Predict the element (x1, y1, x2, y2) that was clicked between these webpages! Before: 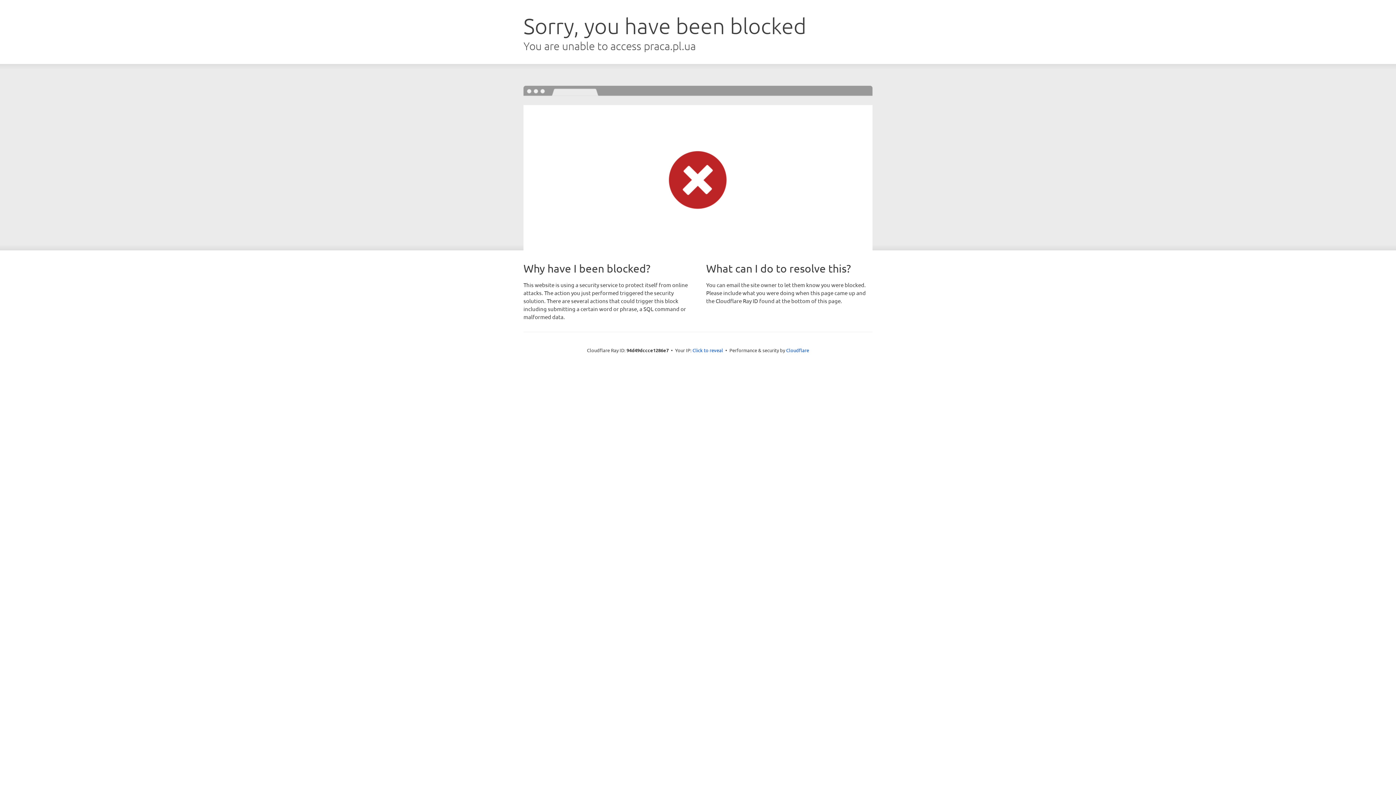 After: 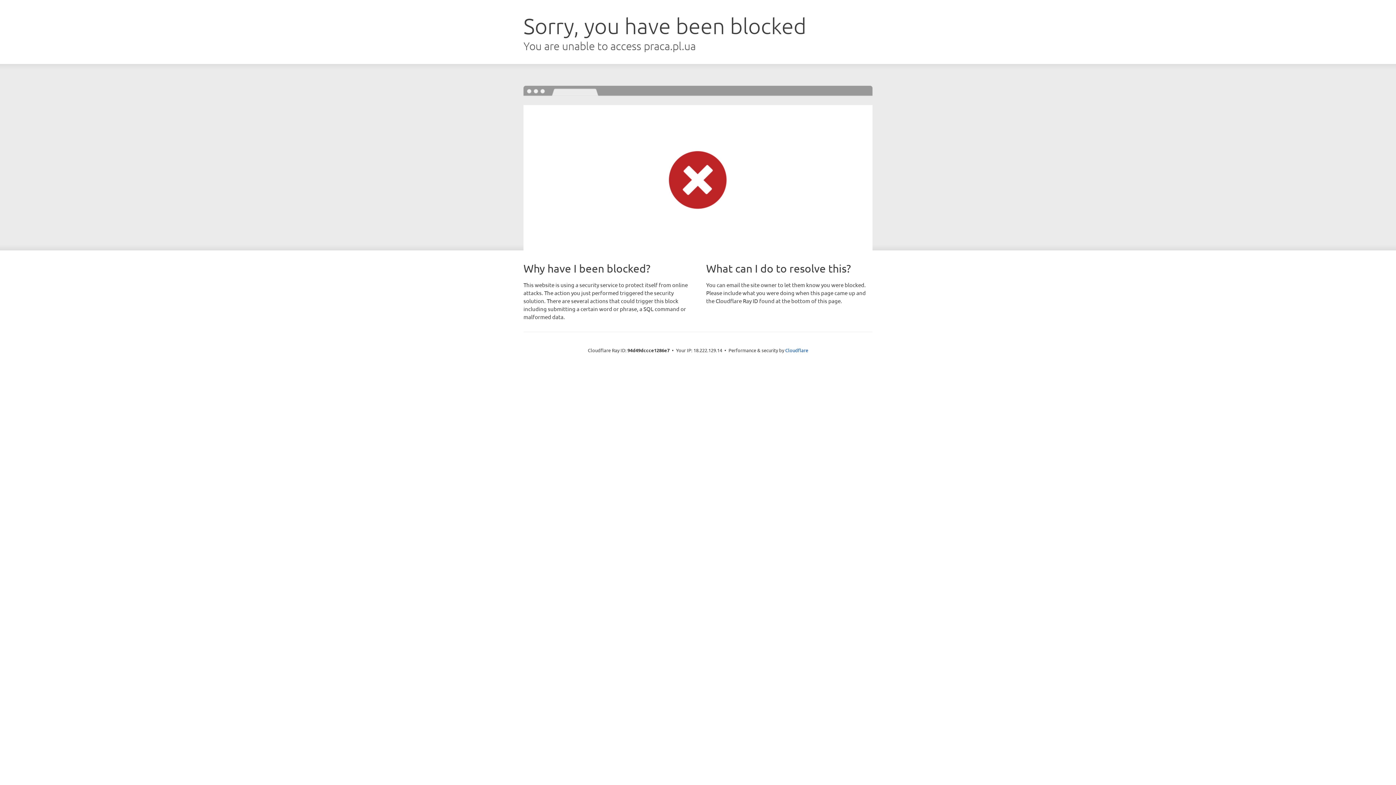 Action: label: Click to reveal bbox: (692, 346, 723, 353)